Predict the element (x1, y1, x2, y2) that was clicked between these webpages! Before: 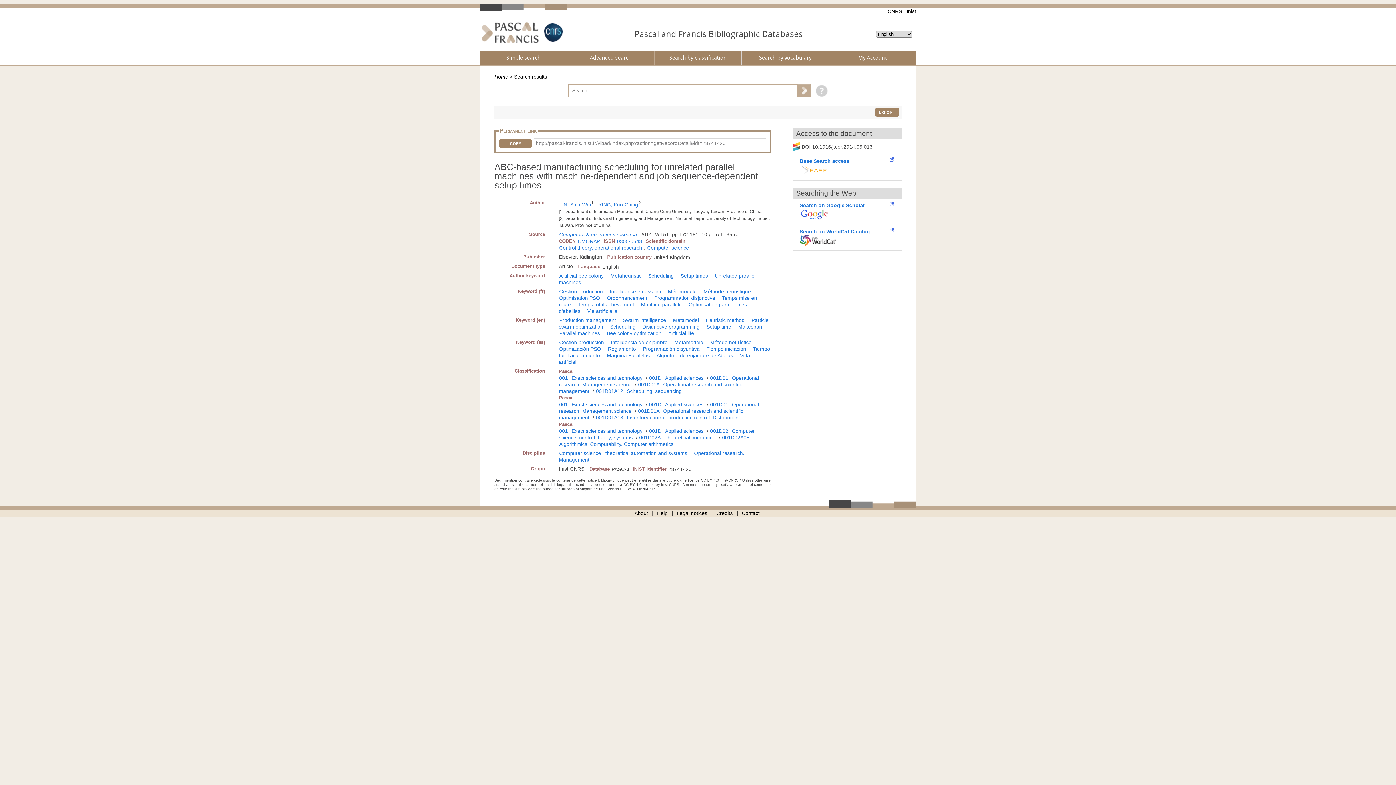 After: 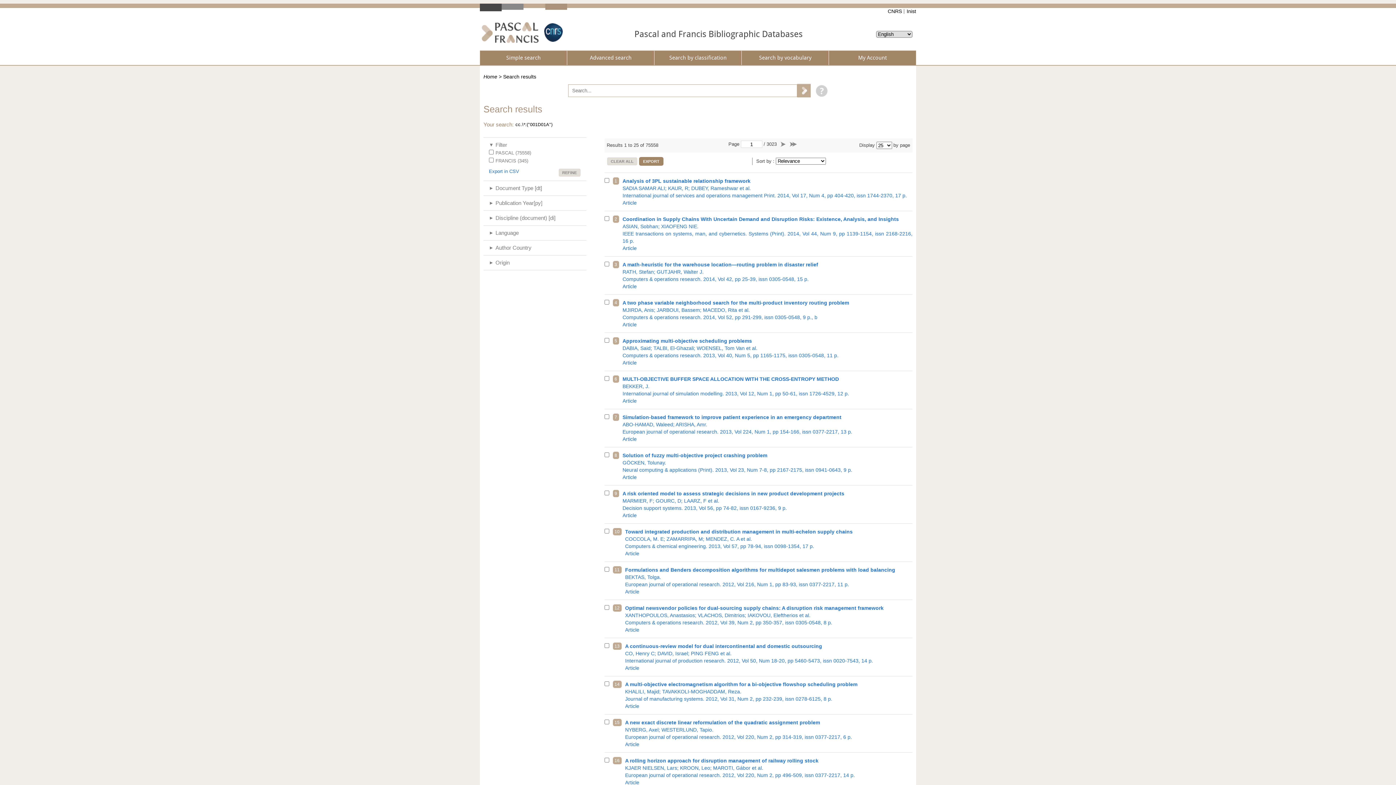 Action: label: 001D01A bbox: (638, 381, 659, 387)